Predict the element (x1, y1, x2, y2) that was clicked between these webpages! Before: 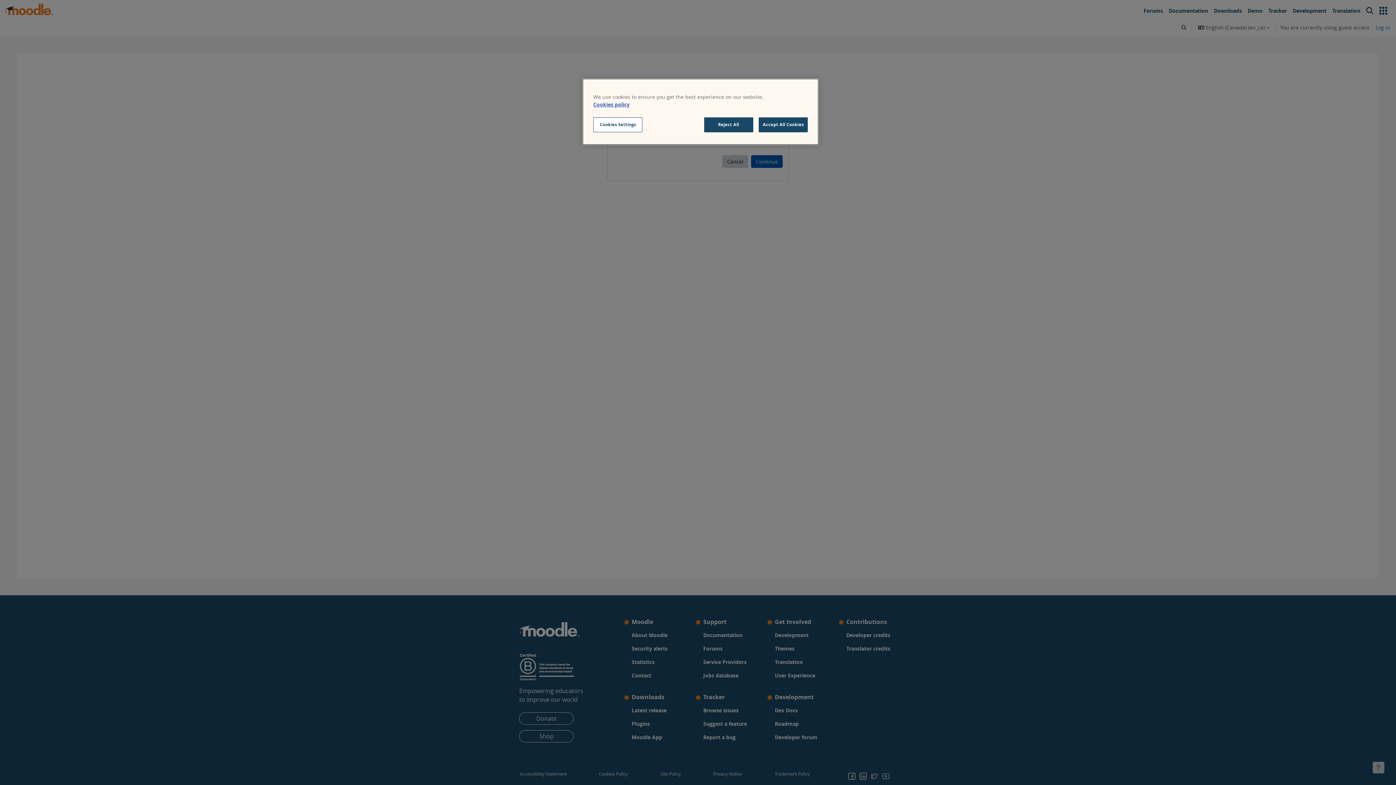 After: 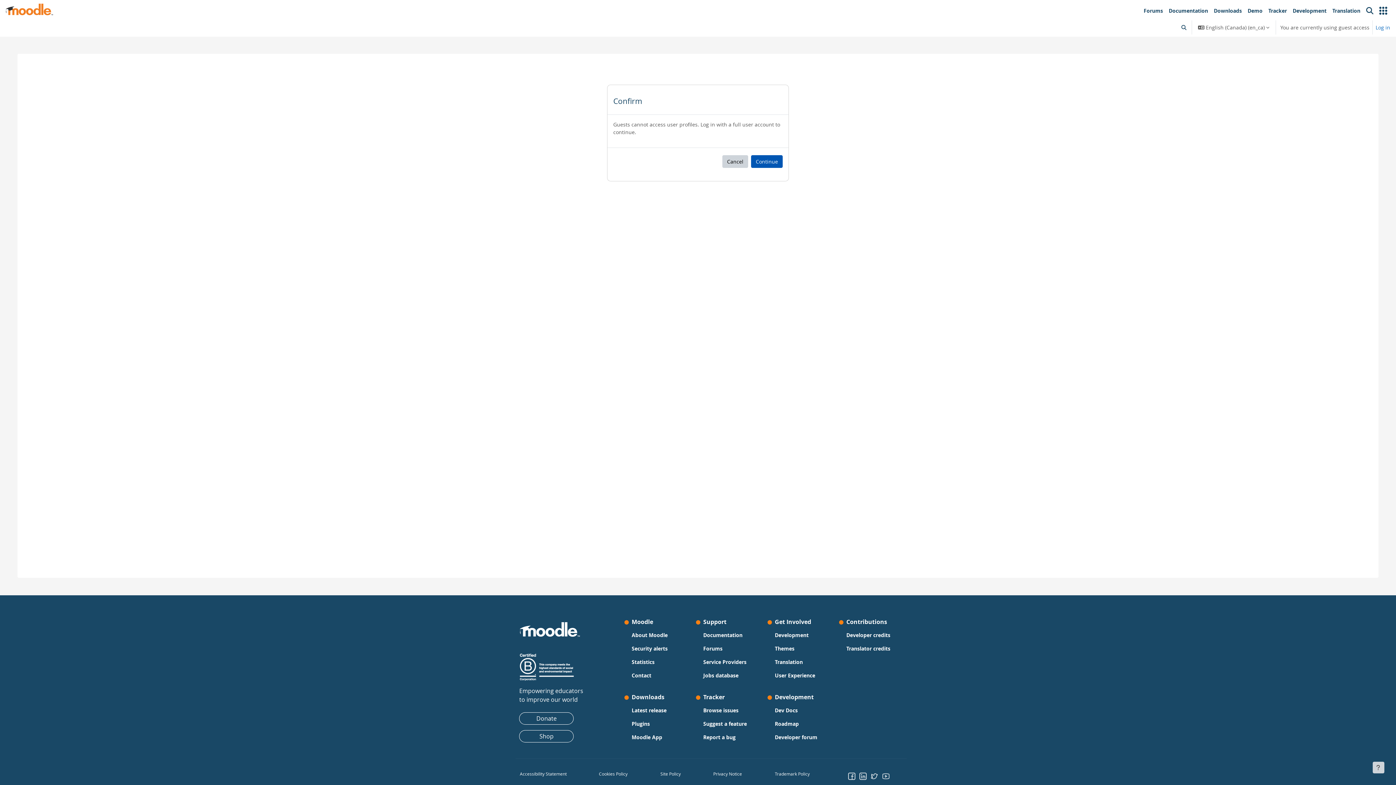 Action: label: Reject All bbox: (704, 117, 753, 132)